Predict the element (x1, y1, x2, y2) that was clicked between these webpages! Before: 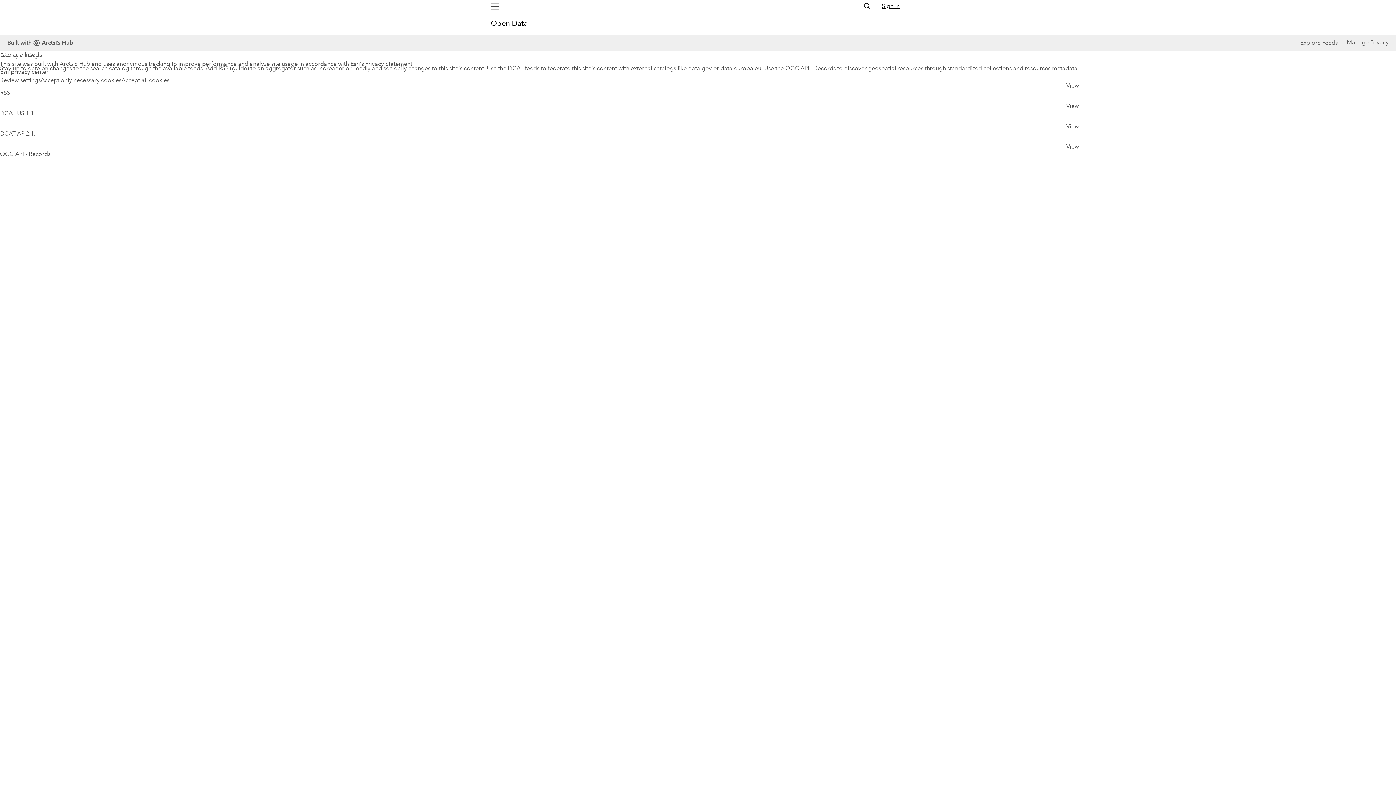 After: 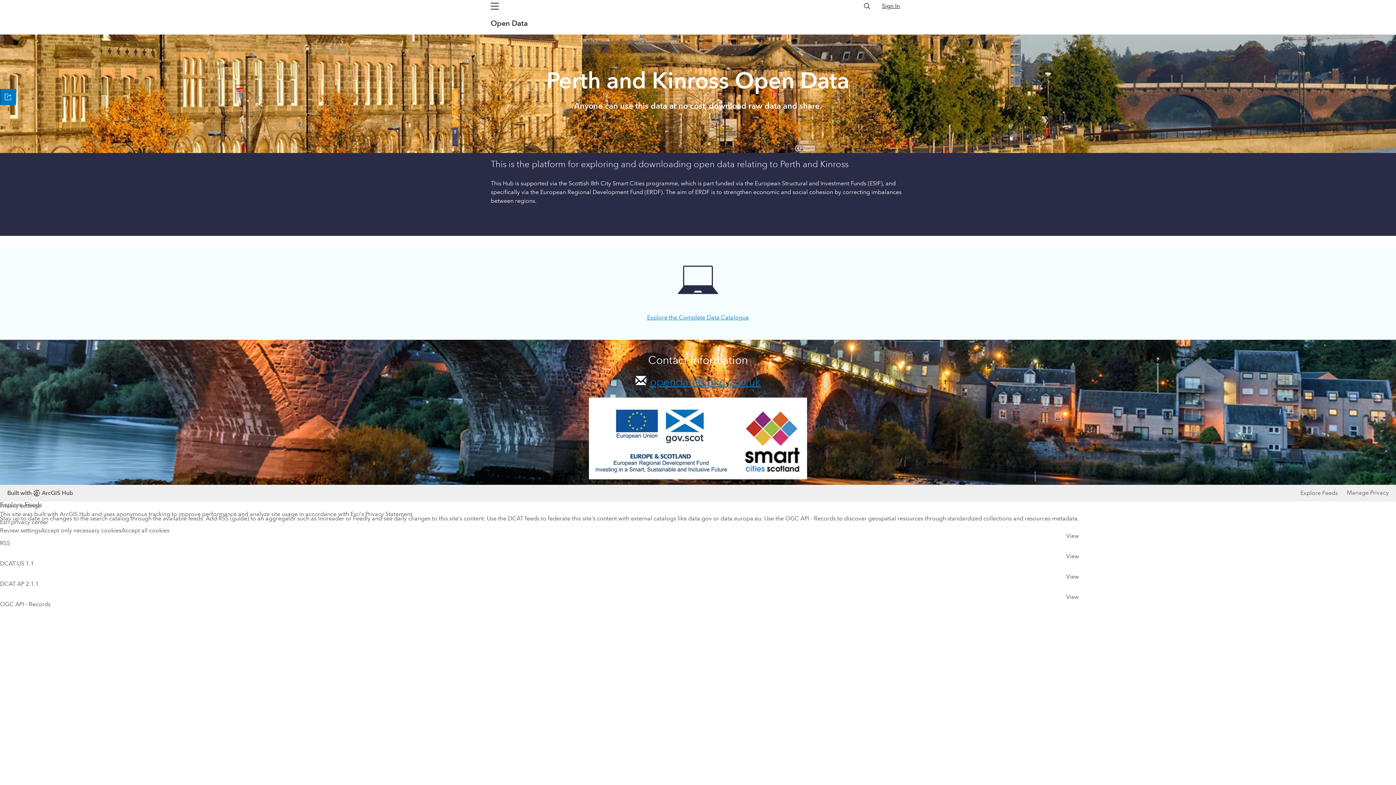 Action: bbox: (490, 18, 524, 28) label: Open Data 